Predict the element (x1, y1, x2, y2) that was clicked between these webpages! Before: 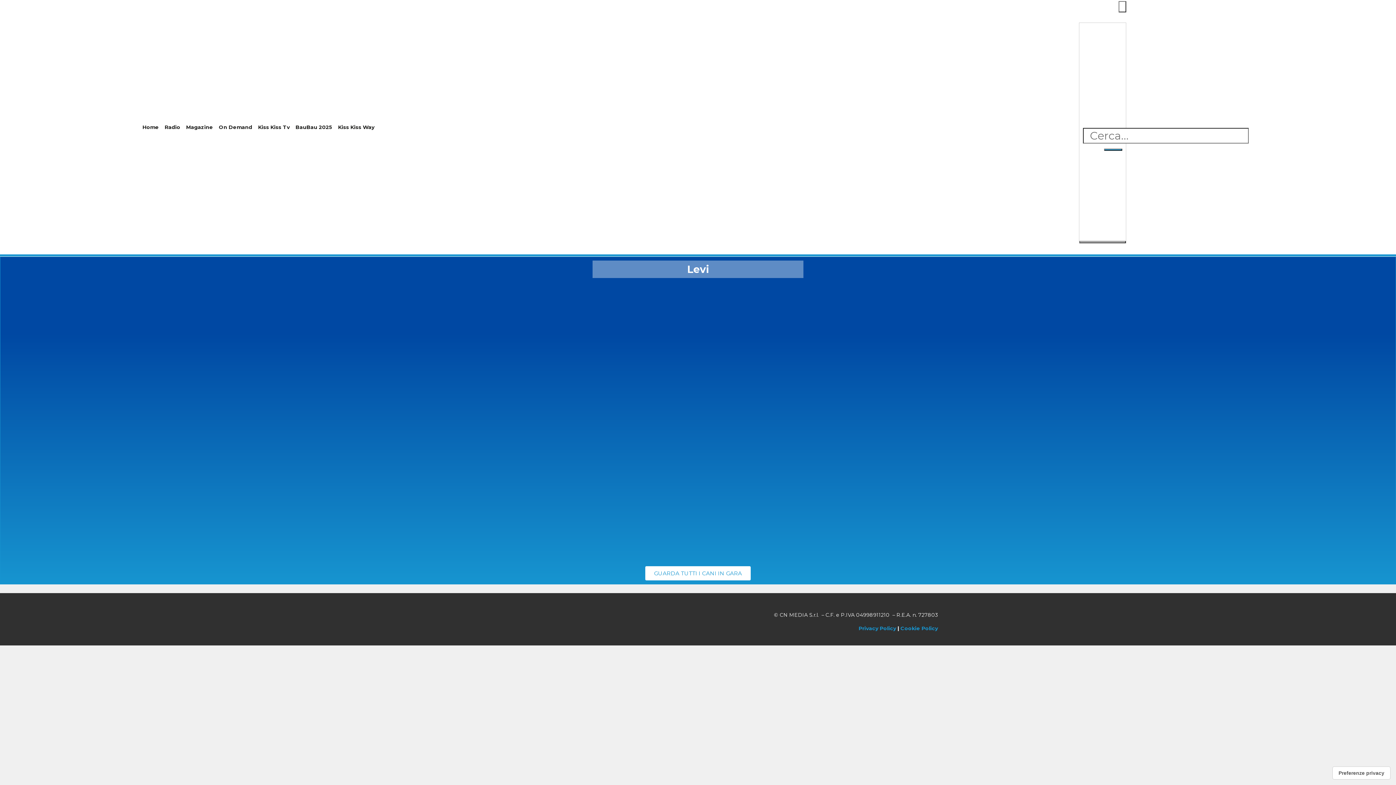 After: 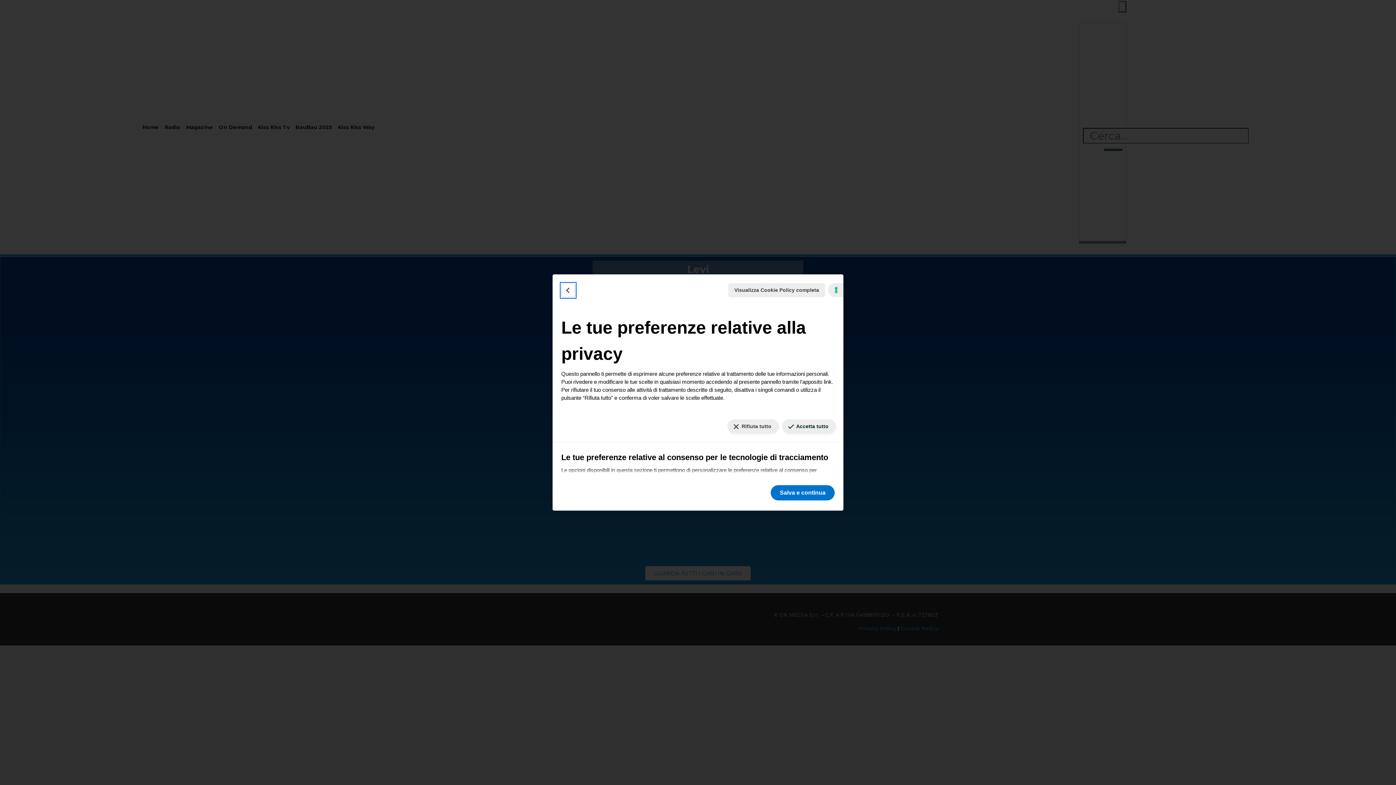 Action: bbox: (1333, 767, 1390, 779) label: Le tue preferenze relative al consenso per le tecnologie di tracciamento